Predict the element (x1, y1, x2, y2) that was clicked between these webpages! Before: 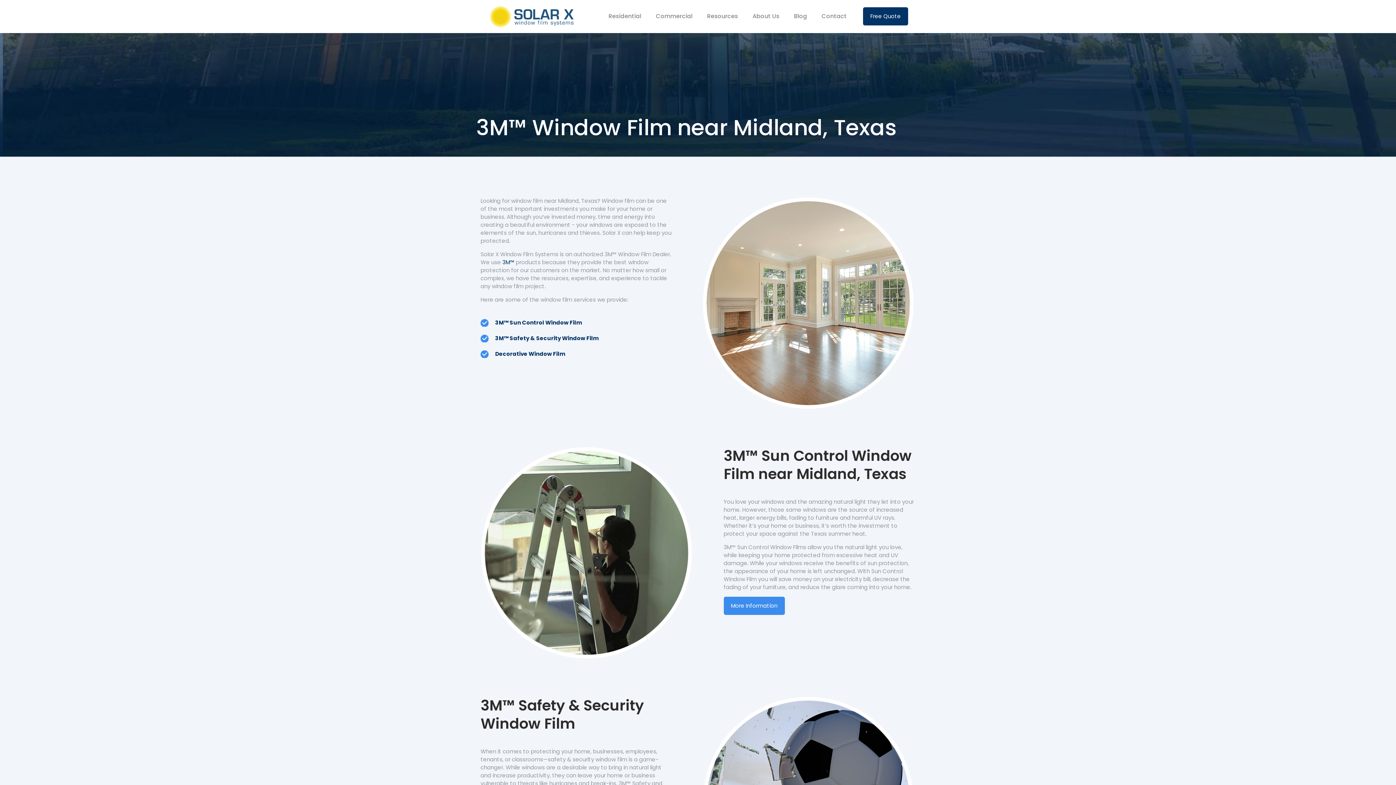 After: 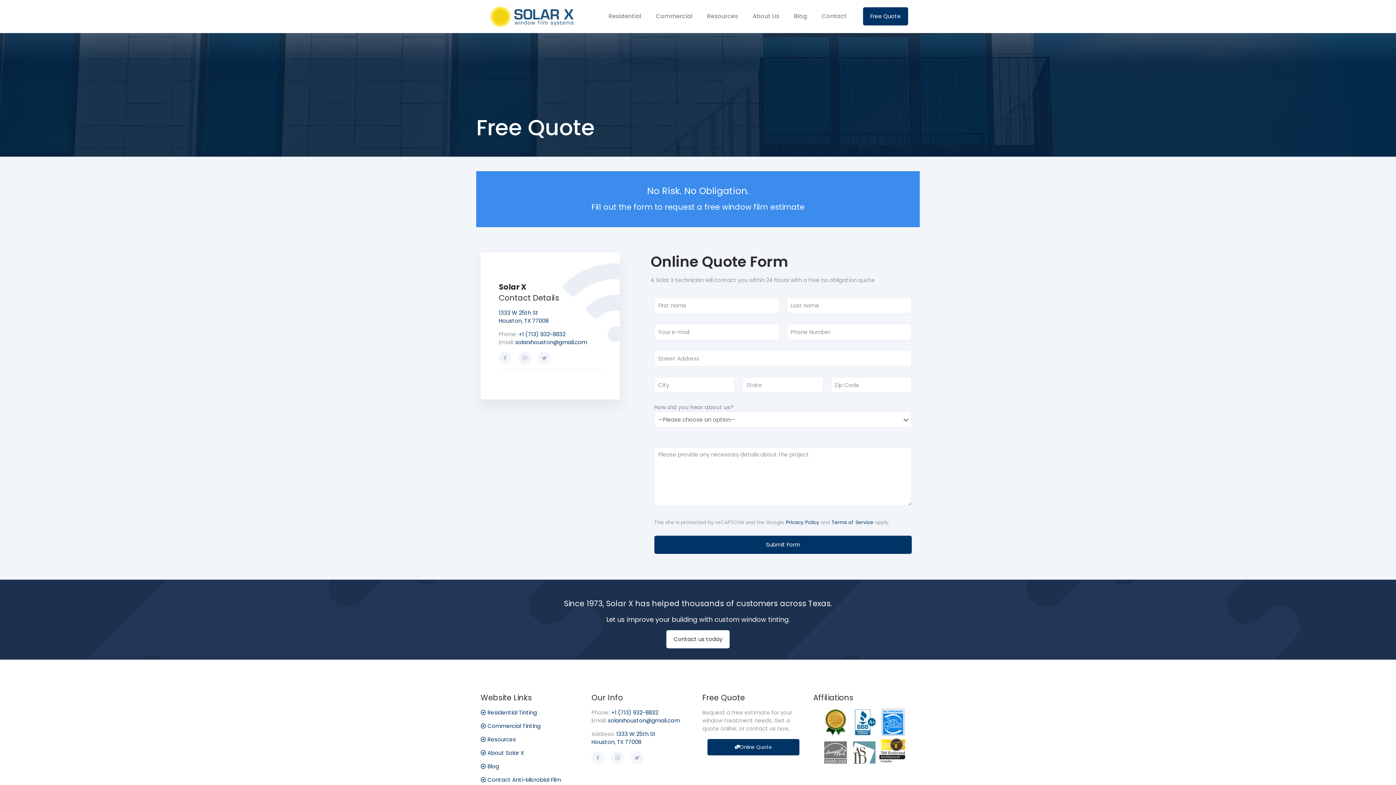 Action: label: Free Quote bbox: (863, 7, 908, 25)